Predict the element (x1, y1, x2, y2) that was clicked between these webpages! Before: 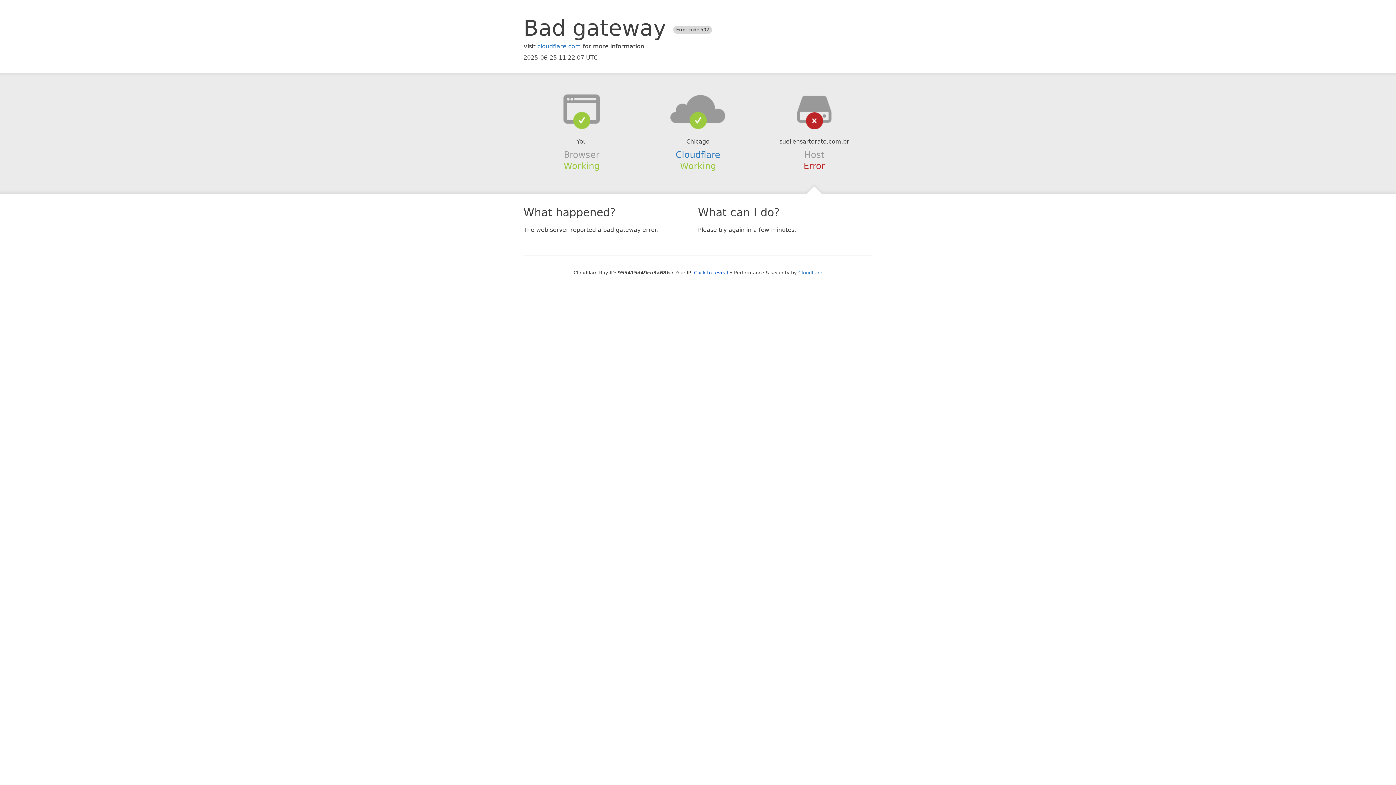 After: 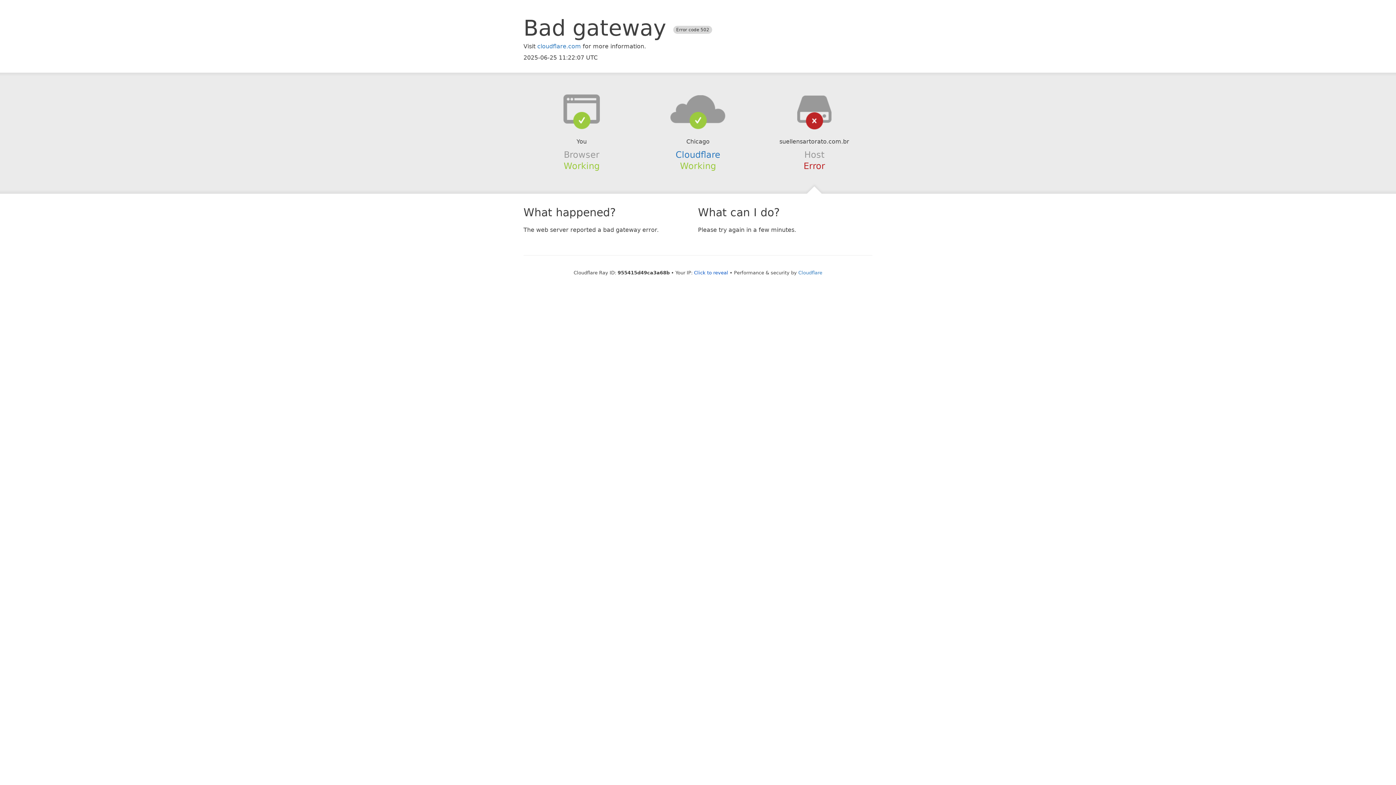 Action: bbox: (639, 94, 756, 123)